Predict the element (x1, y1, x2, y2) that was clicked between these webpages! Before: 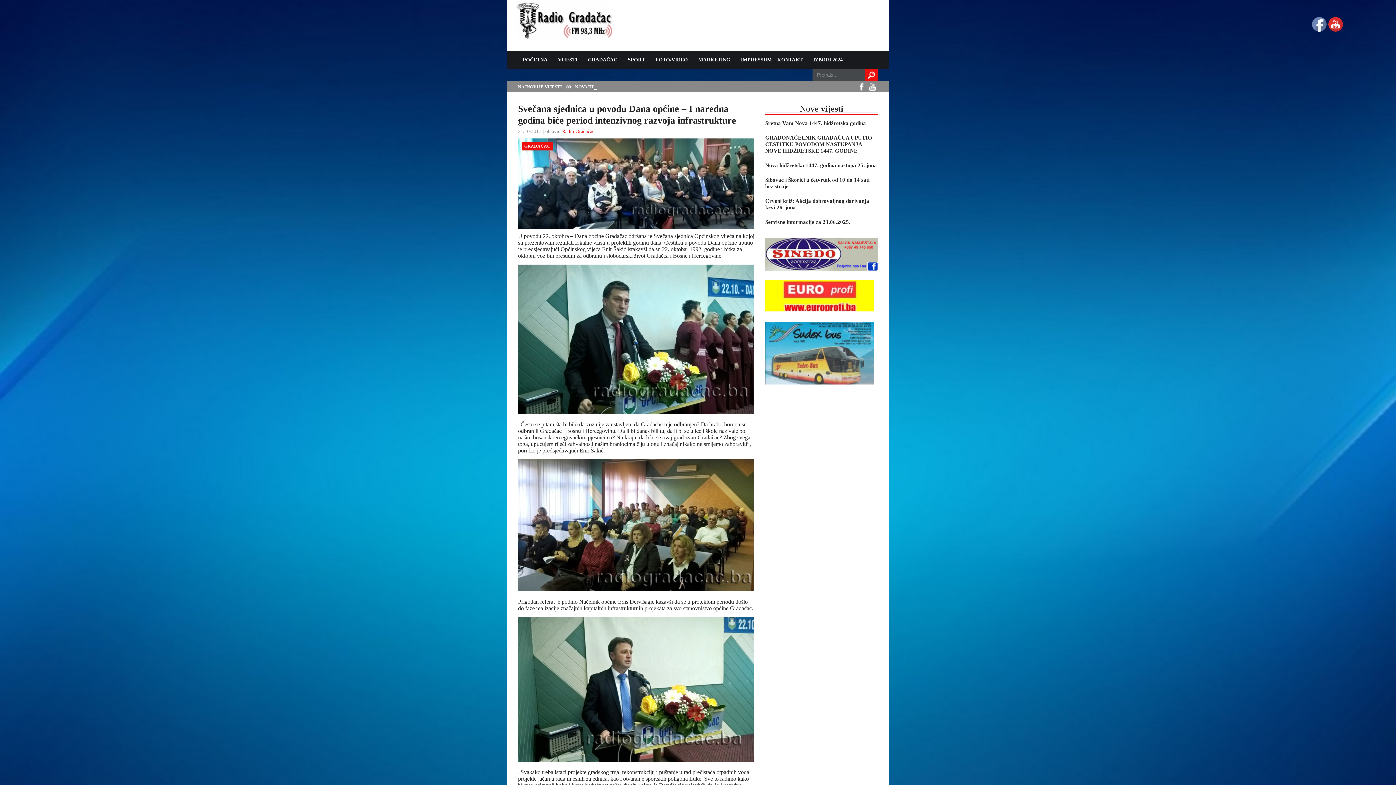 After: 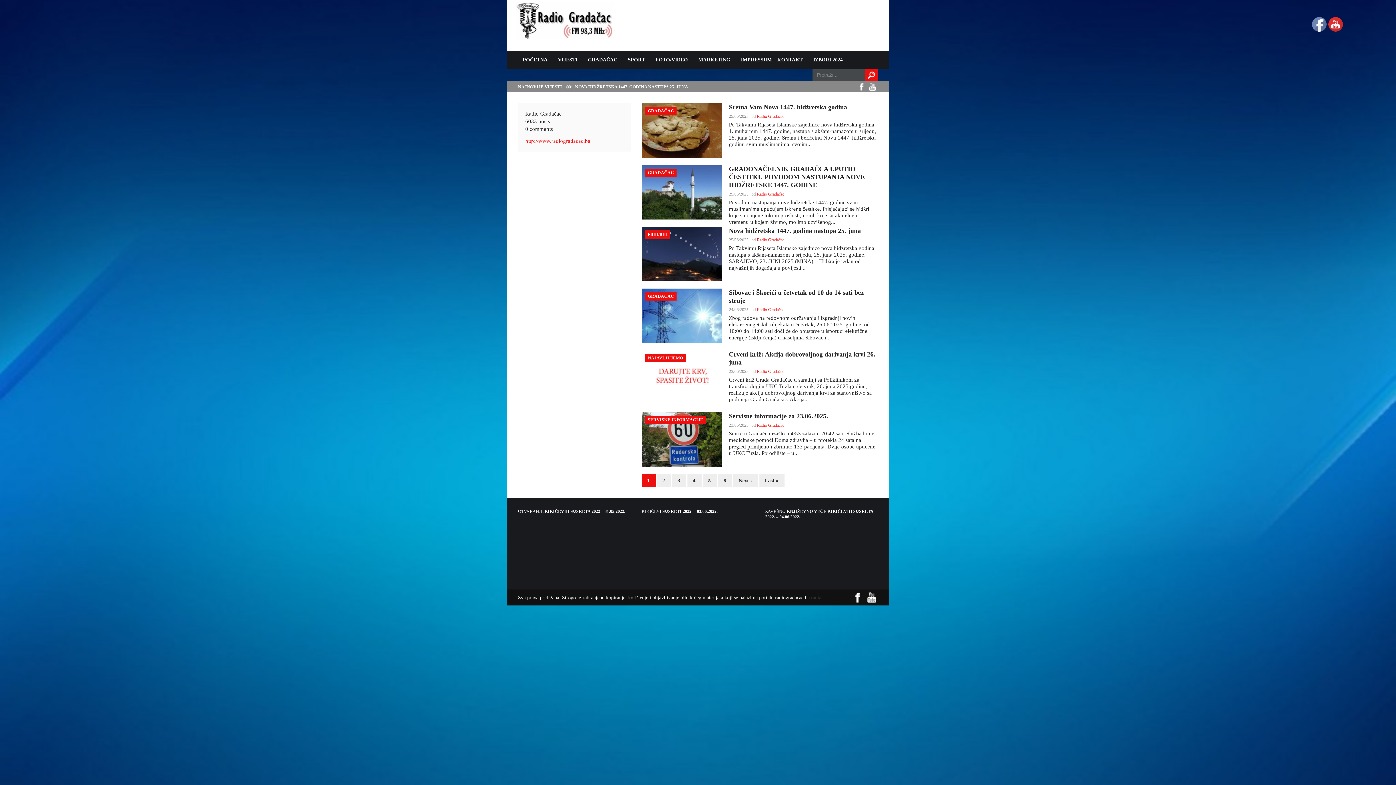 Action: bbox: (562, 128, 594, 134) label: Radio Gradačac